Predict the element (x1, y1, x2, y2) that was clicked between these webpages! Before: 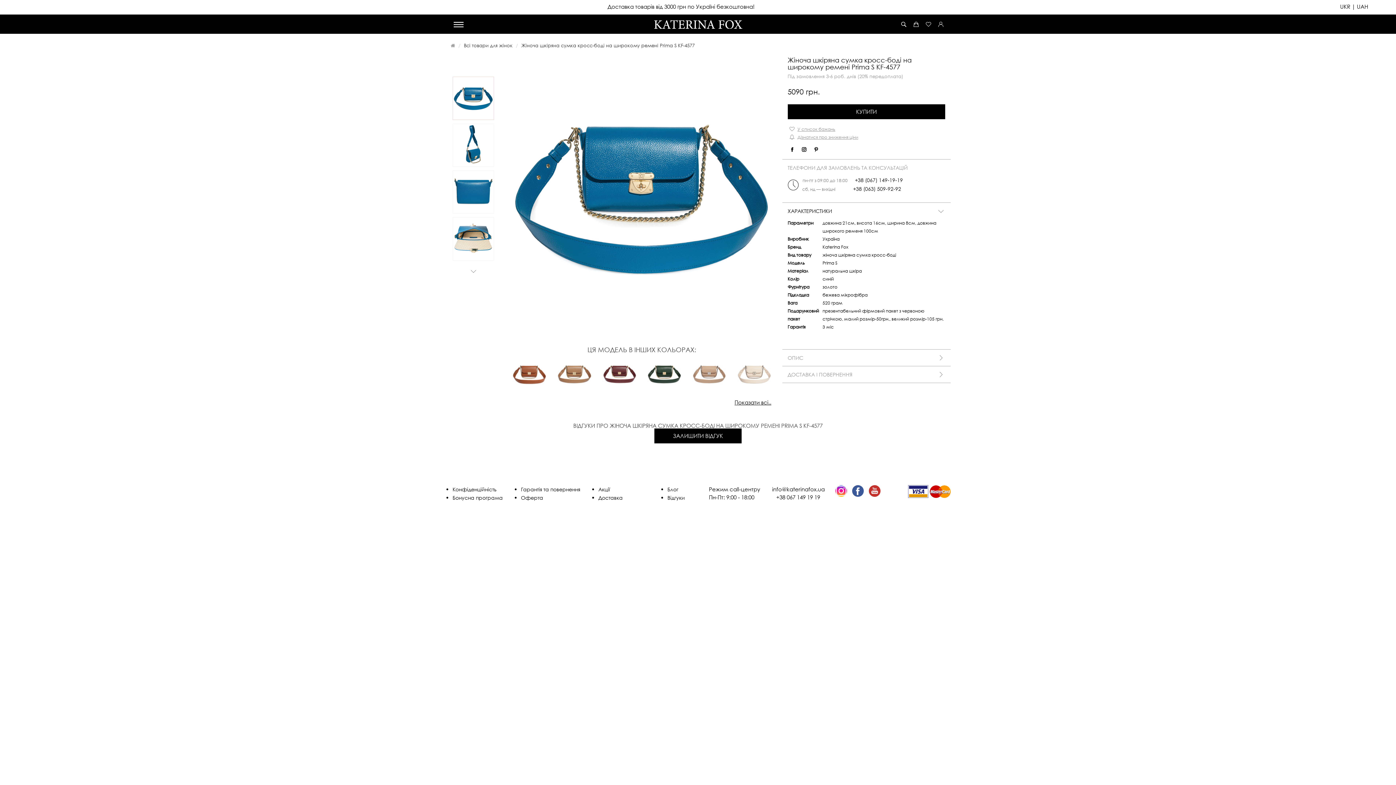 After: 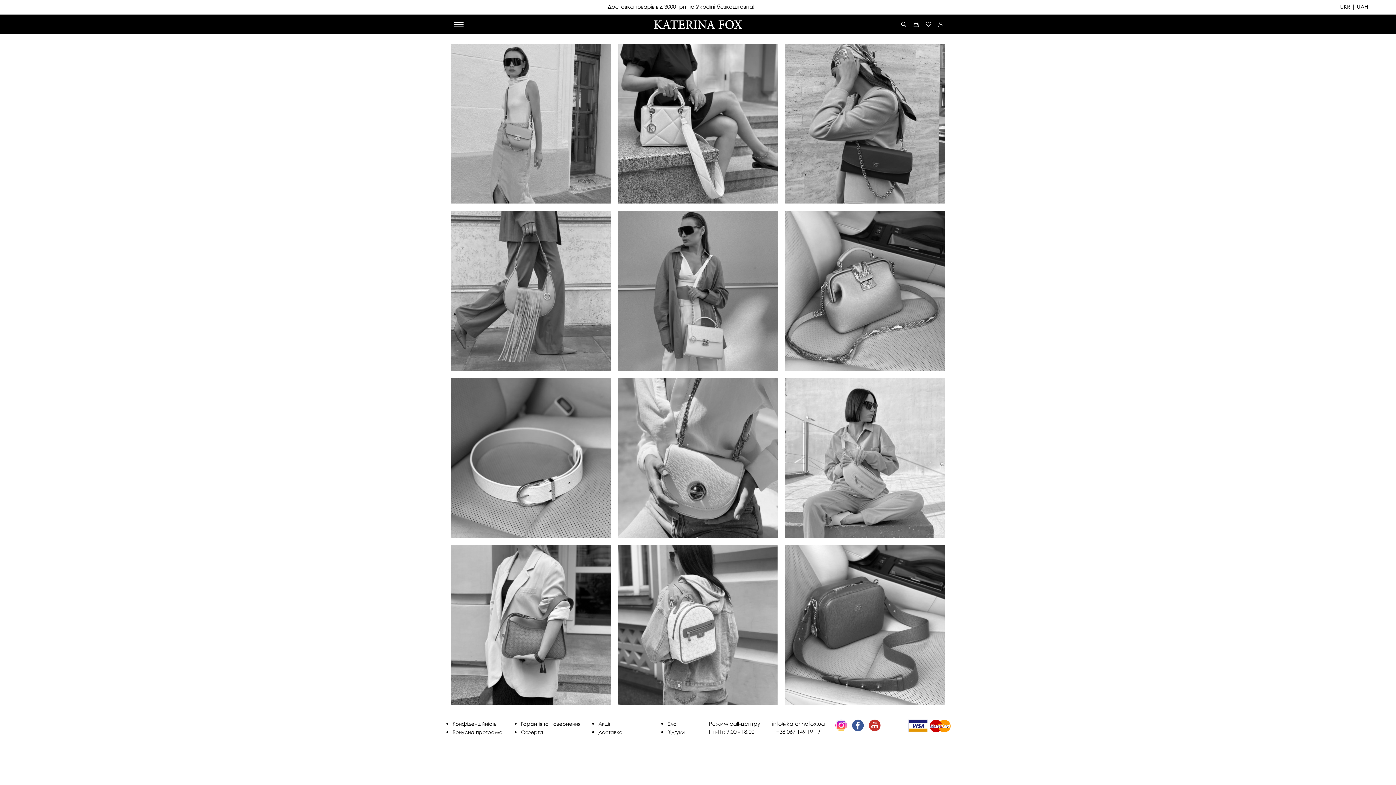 Action: bbox: (450, 42, 455, 48)